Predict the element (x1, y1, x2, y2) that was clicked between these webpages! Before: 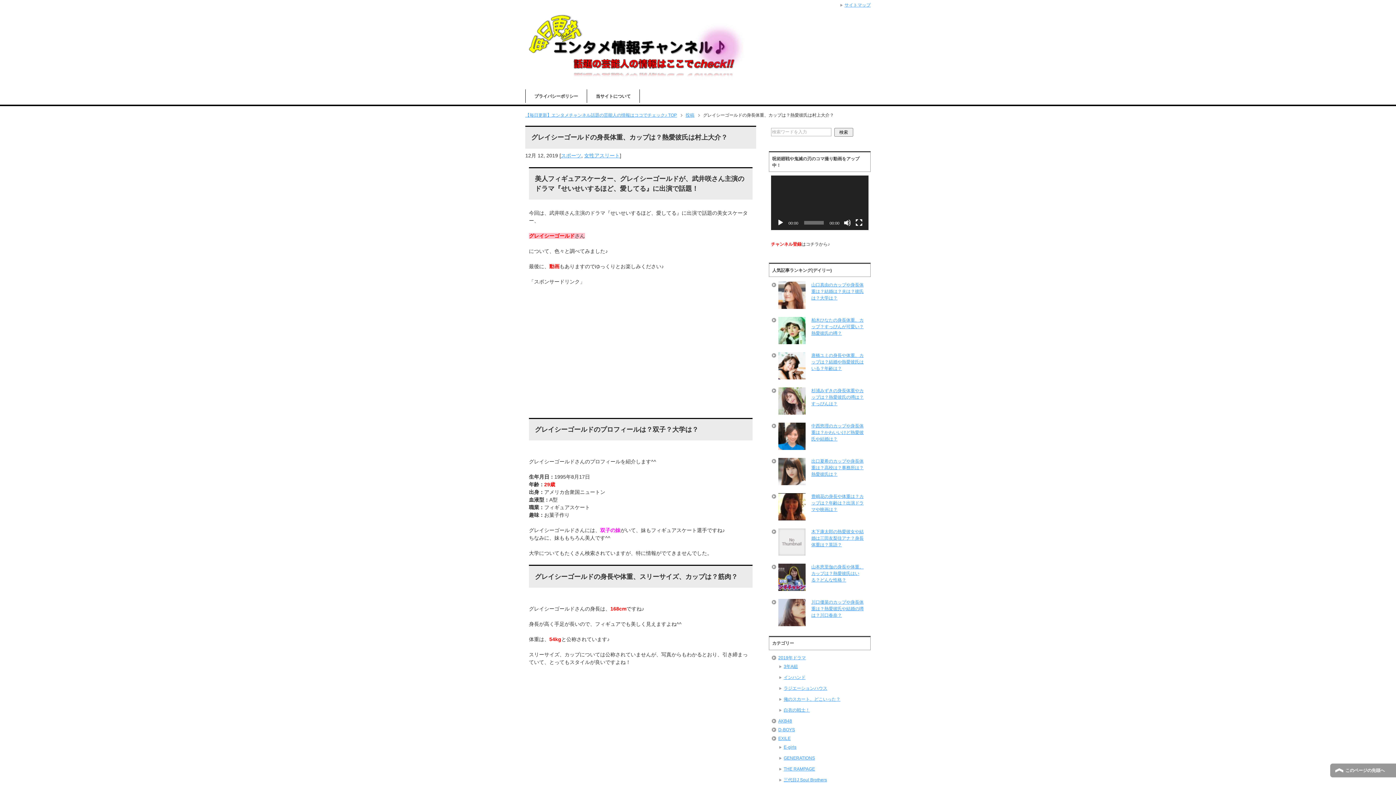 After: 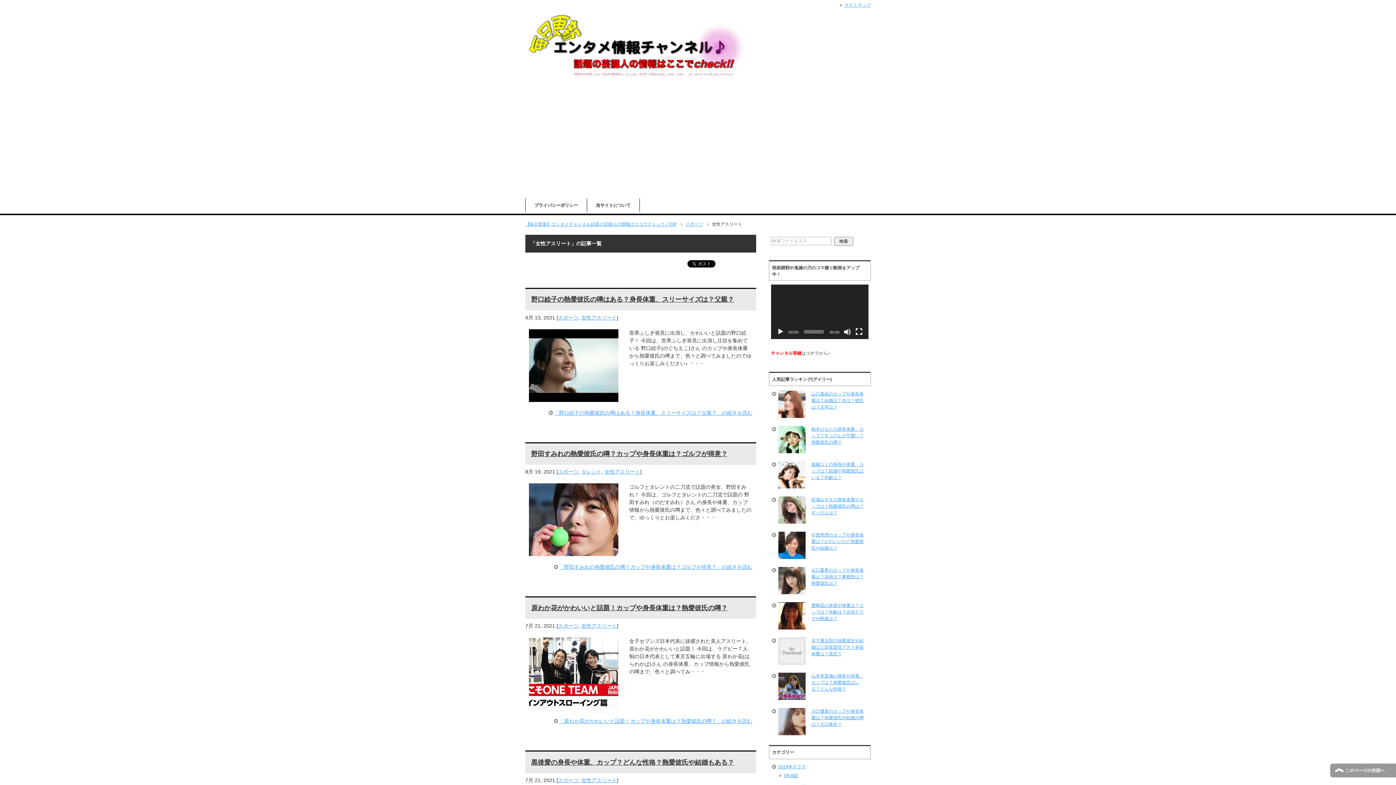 Action: bbox: (584, 152, 620, 158) label: 女性アスリート